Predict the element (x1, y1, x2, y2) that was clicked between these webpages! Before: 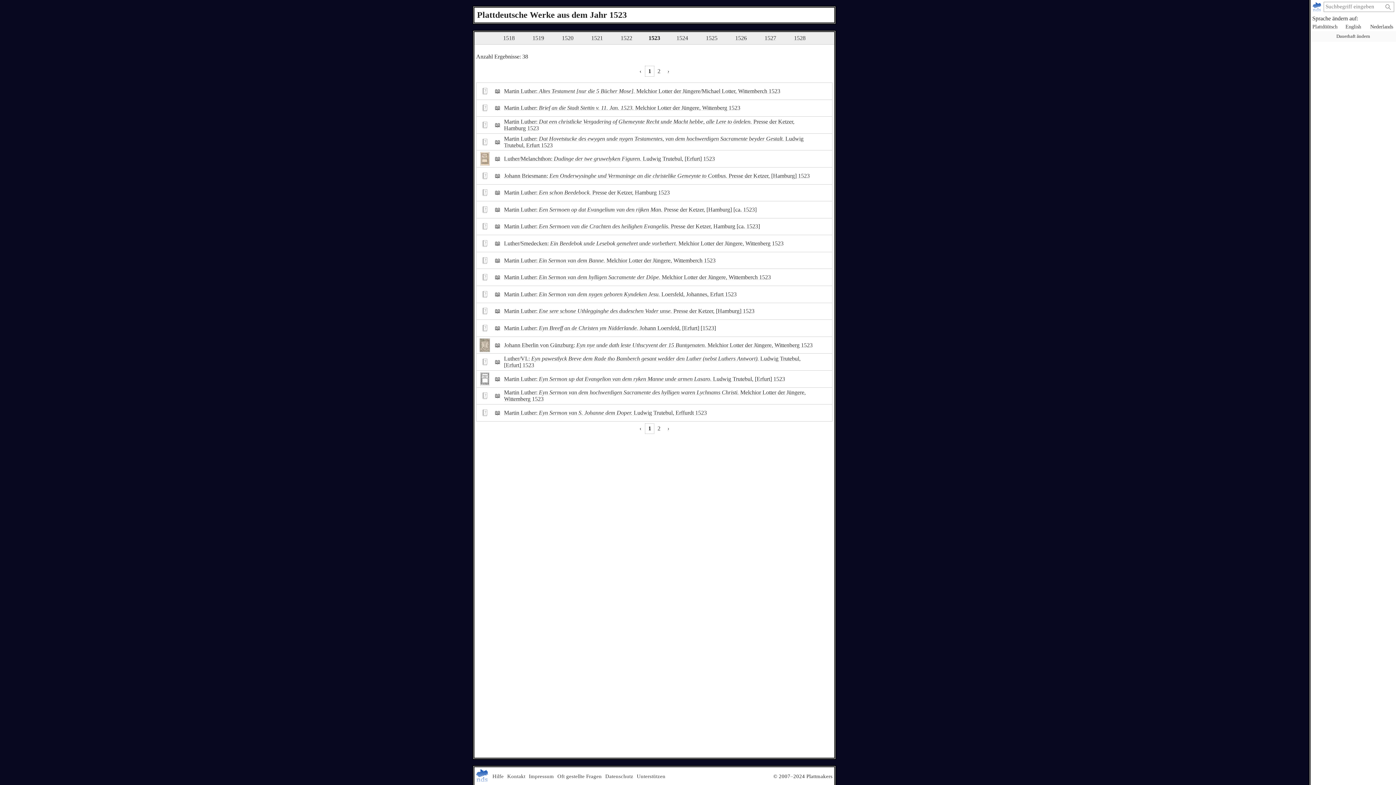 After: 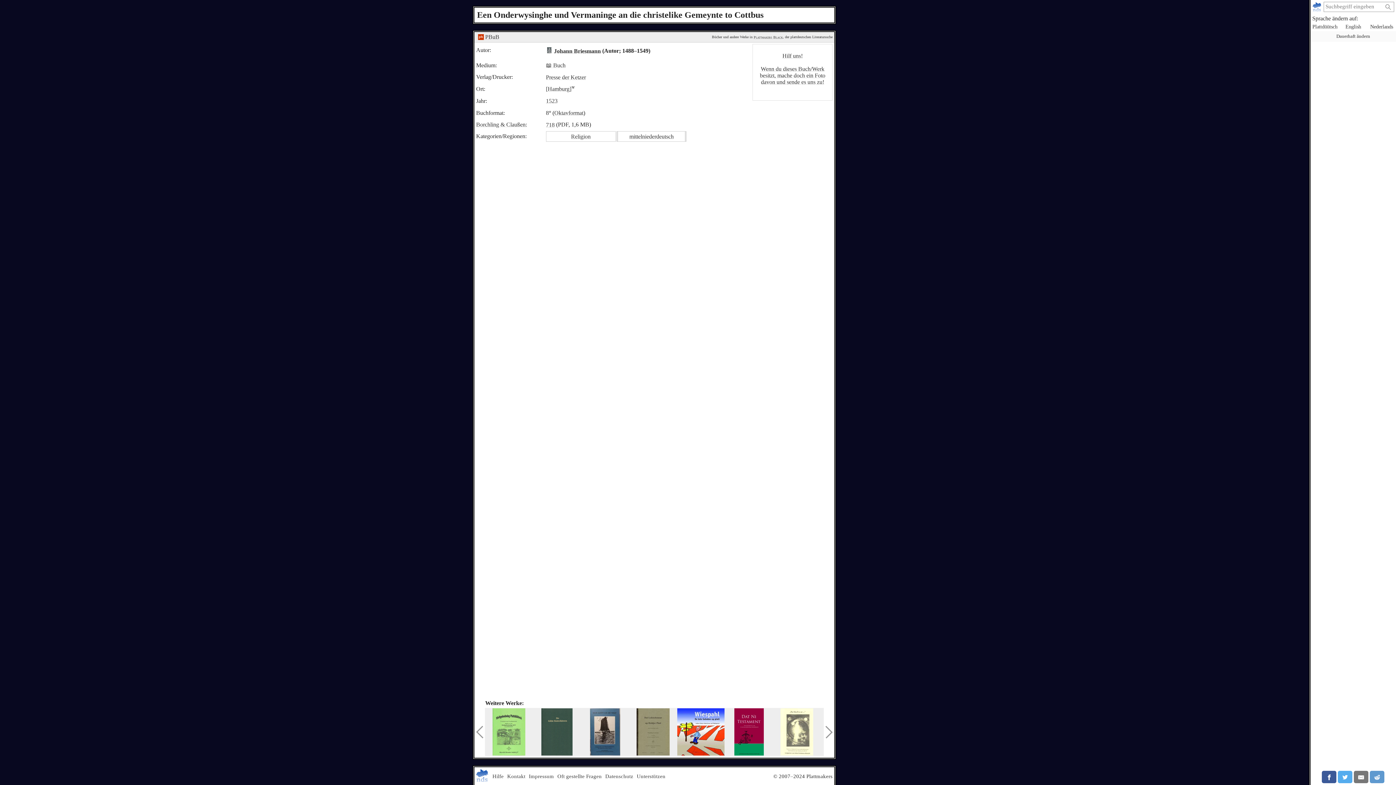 Action: label: 📖
Johann Briesmann: Een Onderwysinghe und Vermaninge an die christelike Gemeynte to Cottbus. Presse der Ketzer, [Hamburg] 1523 bbox: (476, 167, 832, 184)